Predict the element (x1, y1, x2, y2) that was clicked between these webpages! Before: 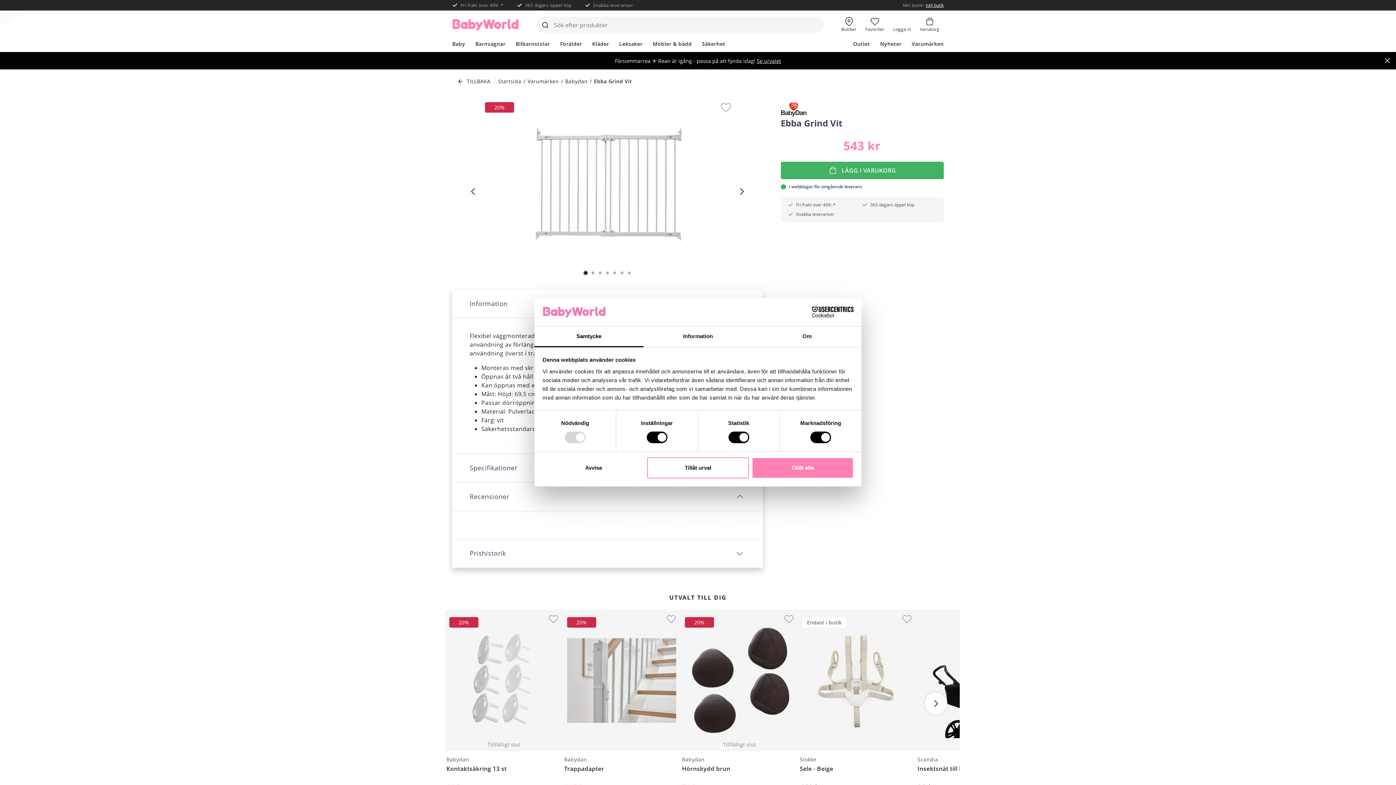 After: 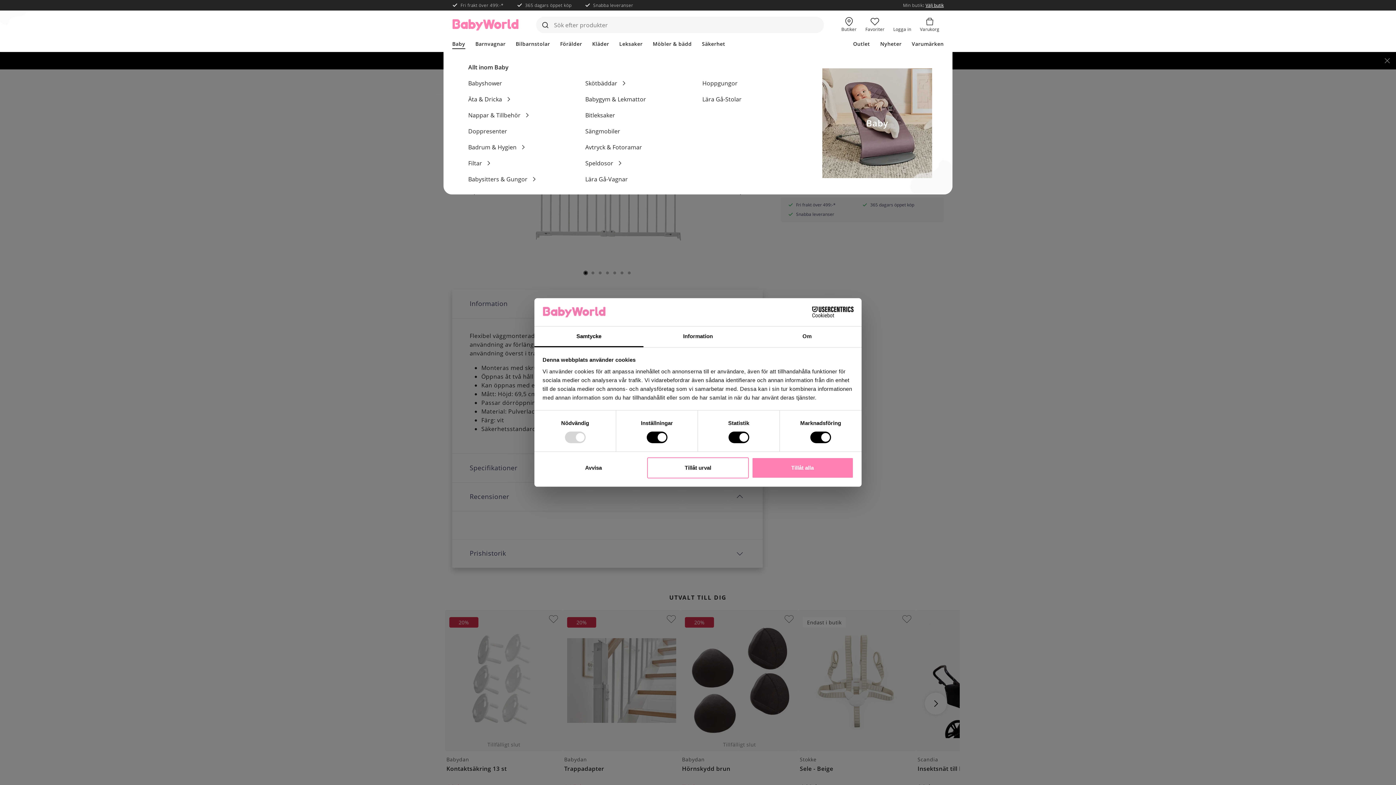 Action: bbox: (452, 39, 465, 49) label: Baby